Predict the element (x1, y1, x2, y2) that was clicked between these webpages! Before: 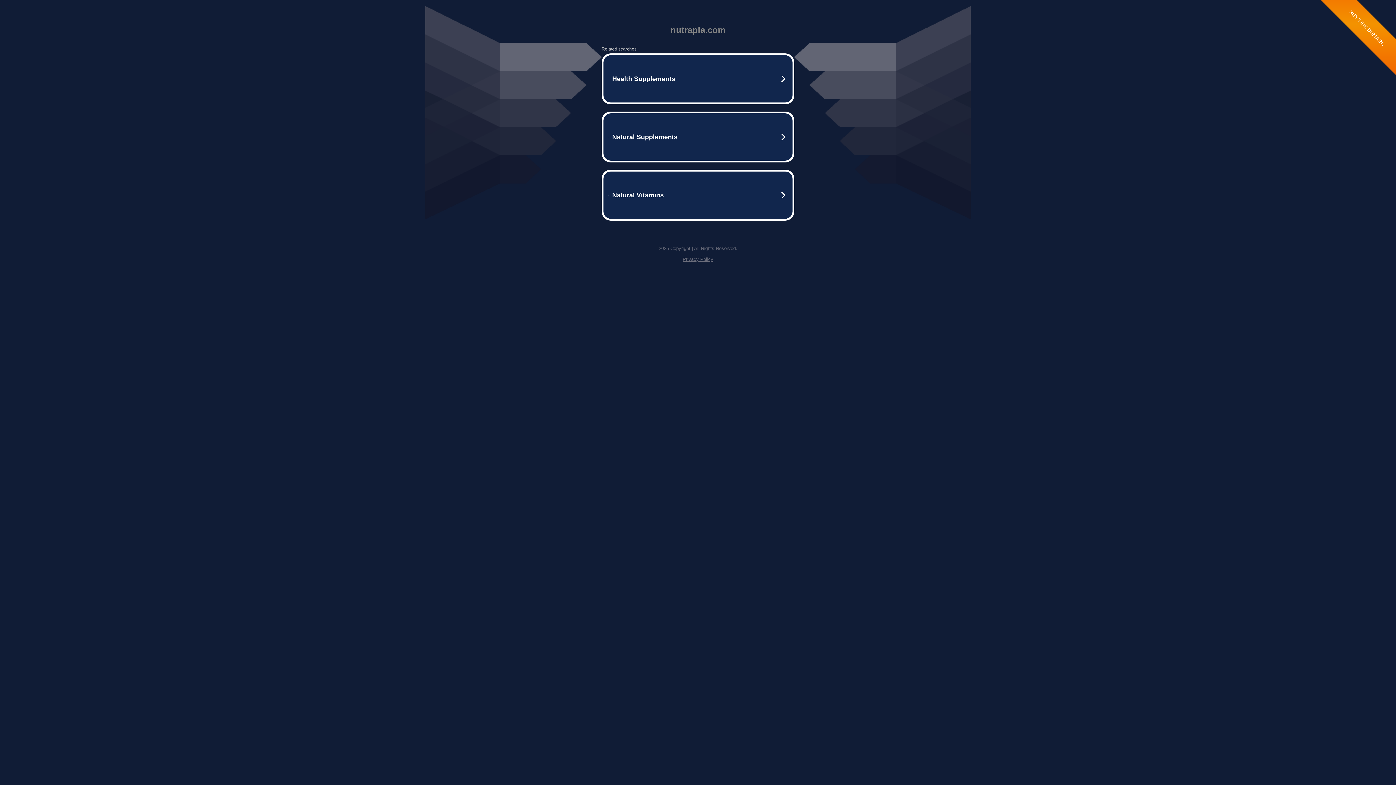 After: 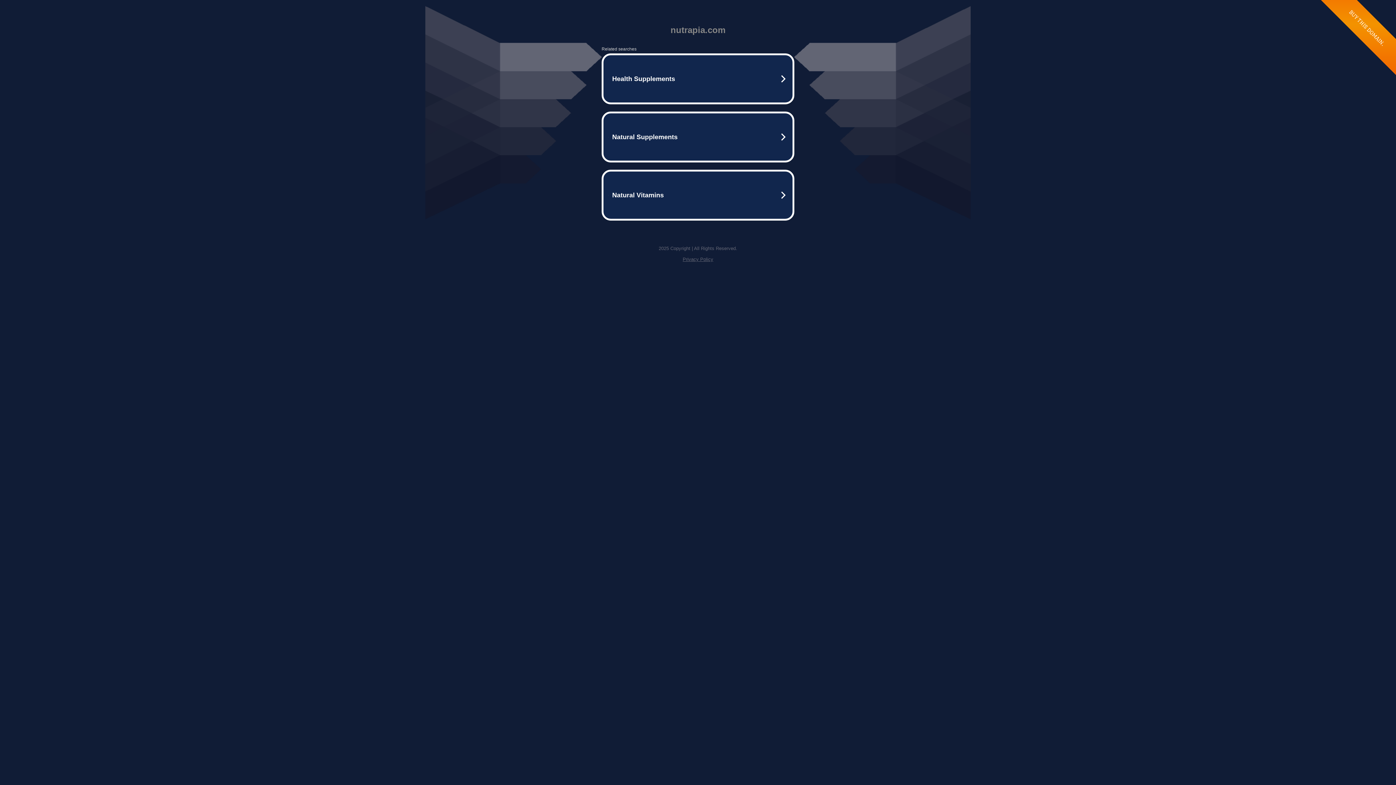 Action: label: Privacy Policy bbox: (682, 256, 713, 262)